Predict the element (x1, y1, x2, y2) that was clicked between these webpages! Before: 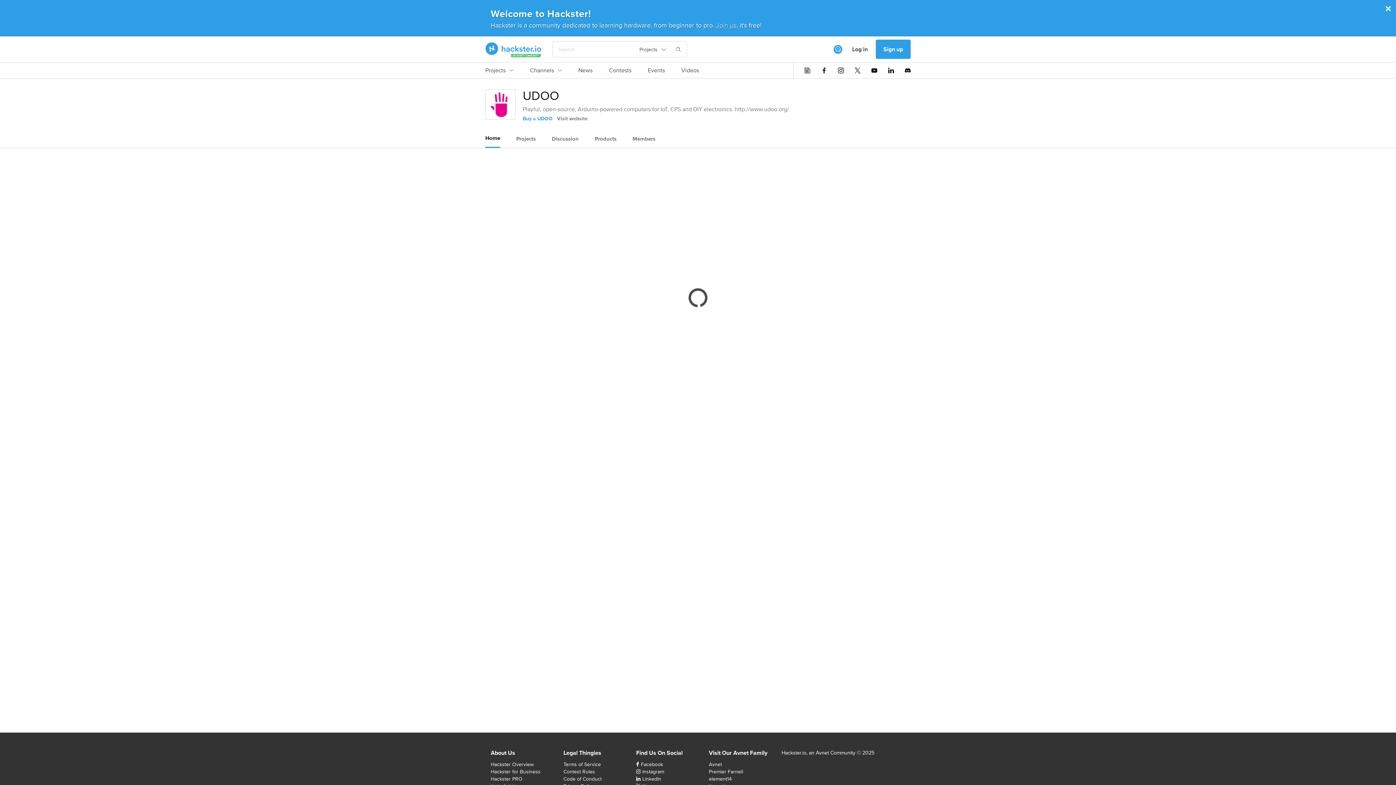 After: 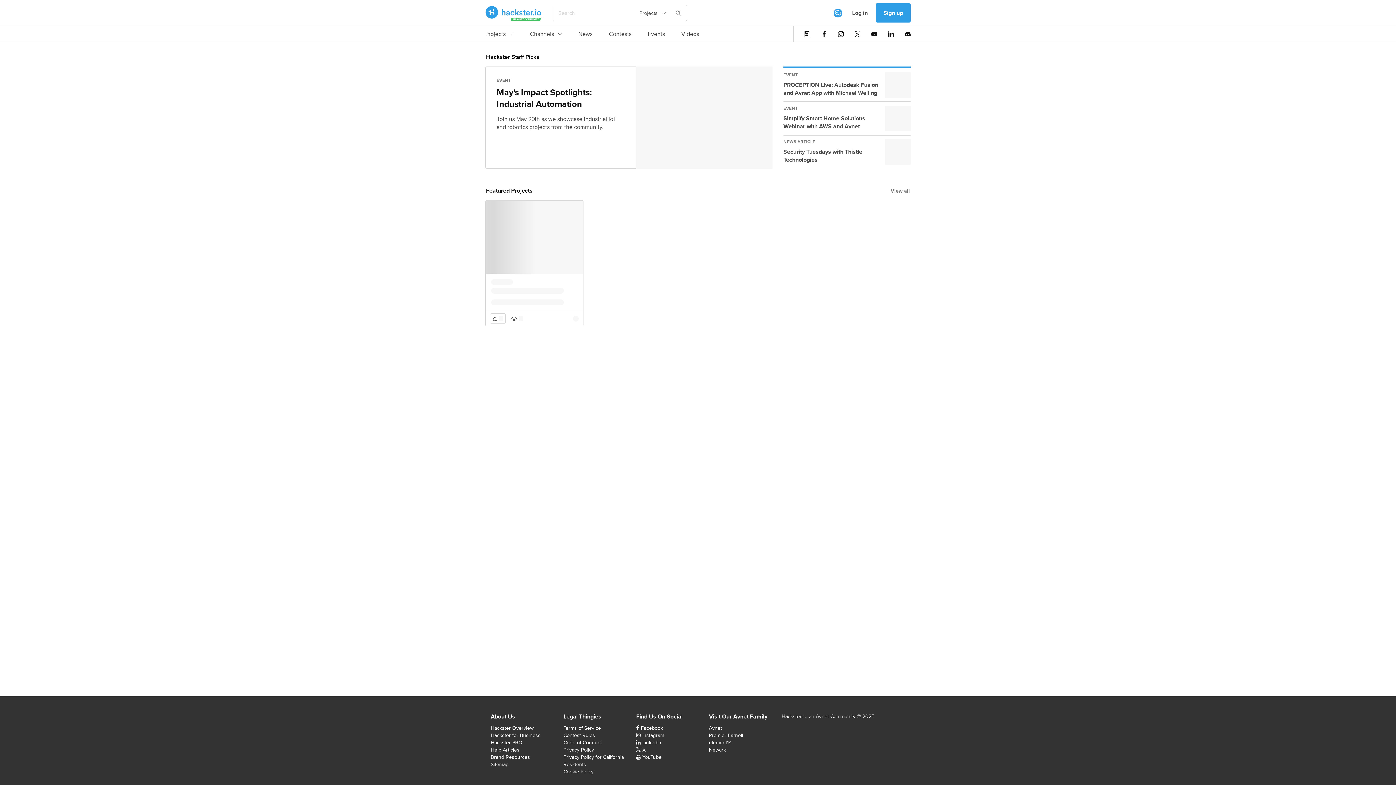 Action: bbox: (485, 42, 541, 56) label: Hackster Homepage link